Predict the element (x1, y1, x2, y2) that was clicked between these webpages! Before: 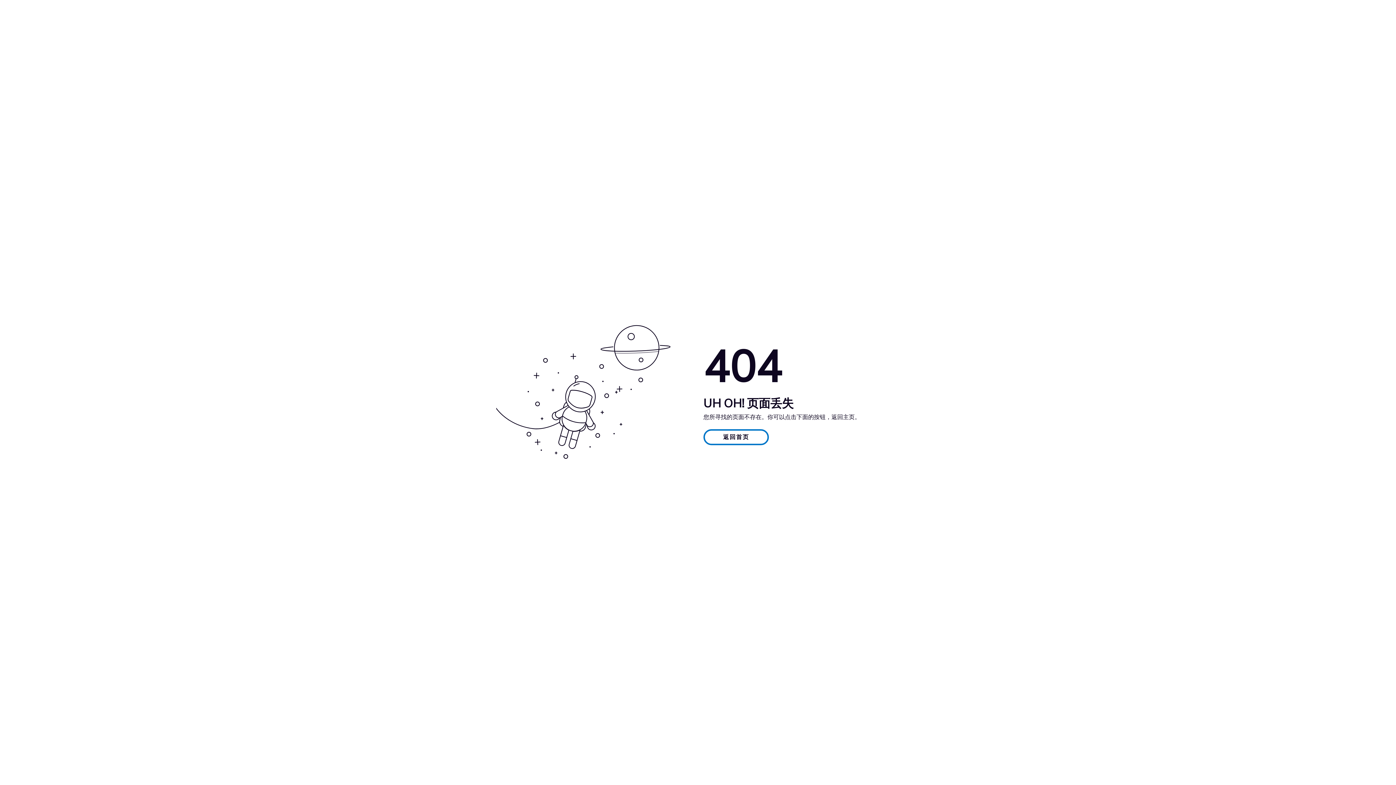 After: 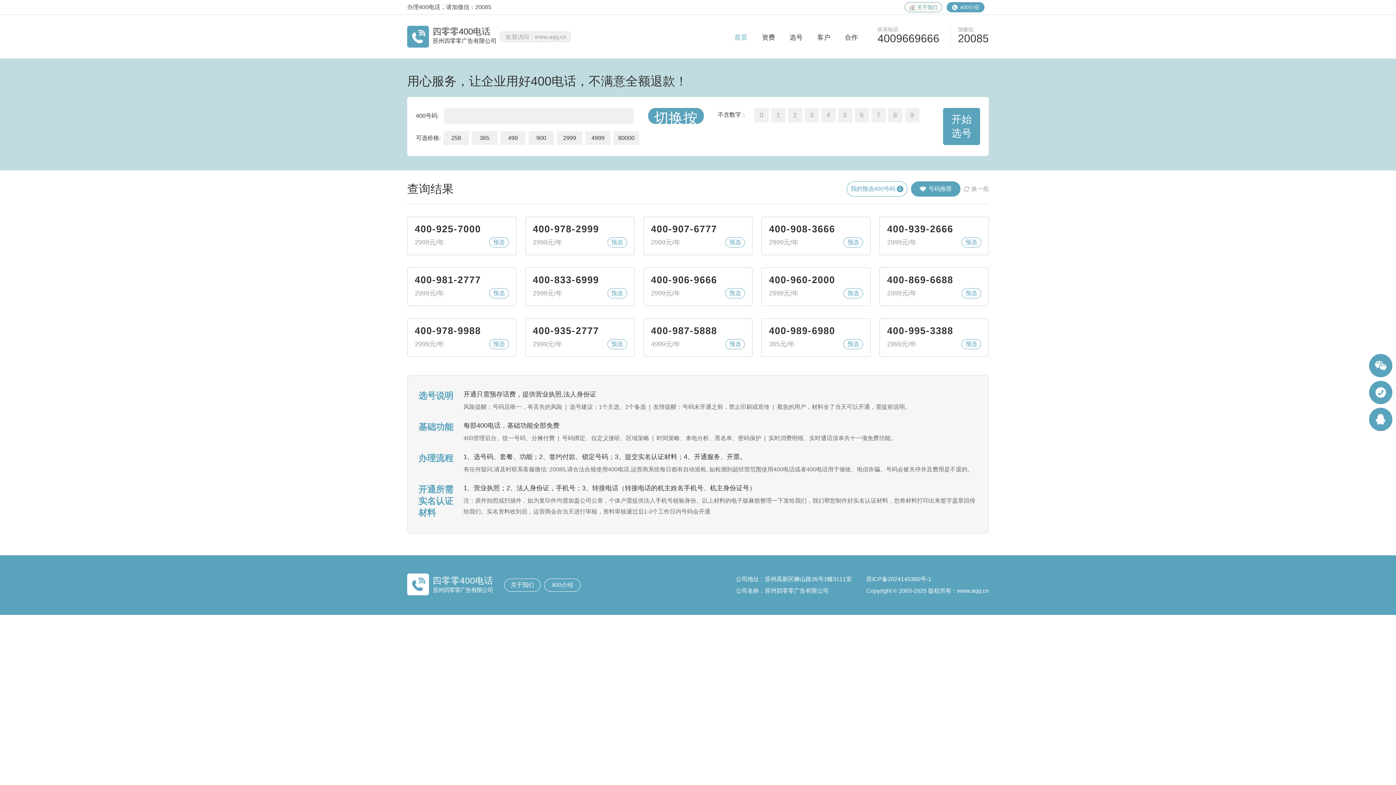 Action: bbox: (703, 432, 769, 440) label: 返回首页